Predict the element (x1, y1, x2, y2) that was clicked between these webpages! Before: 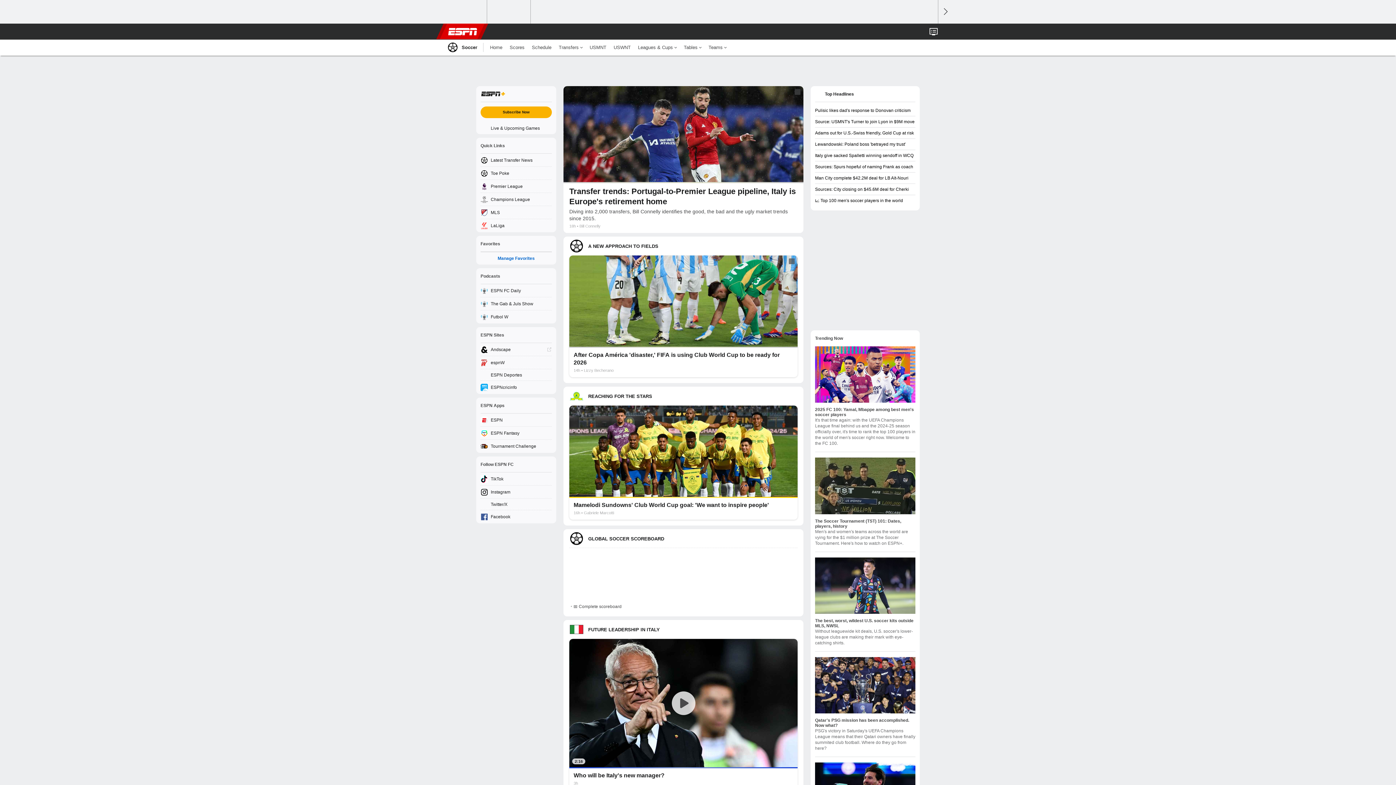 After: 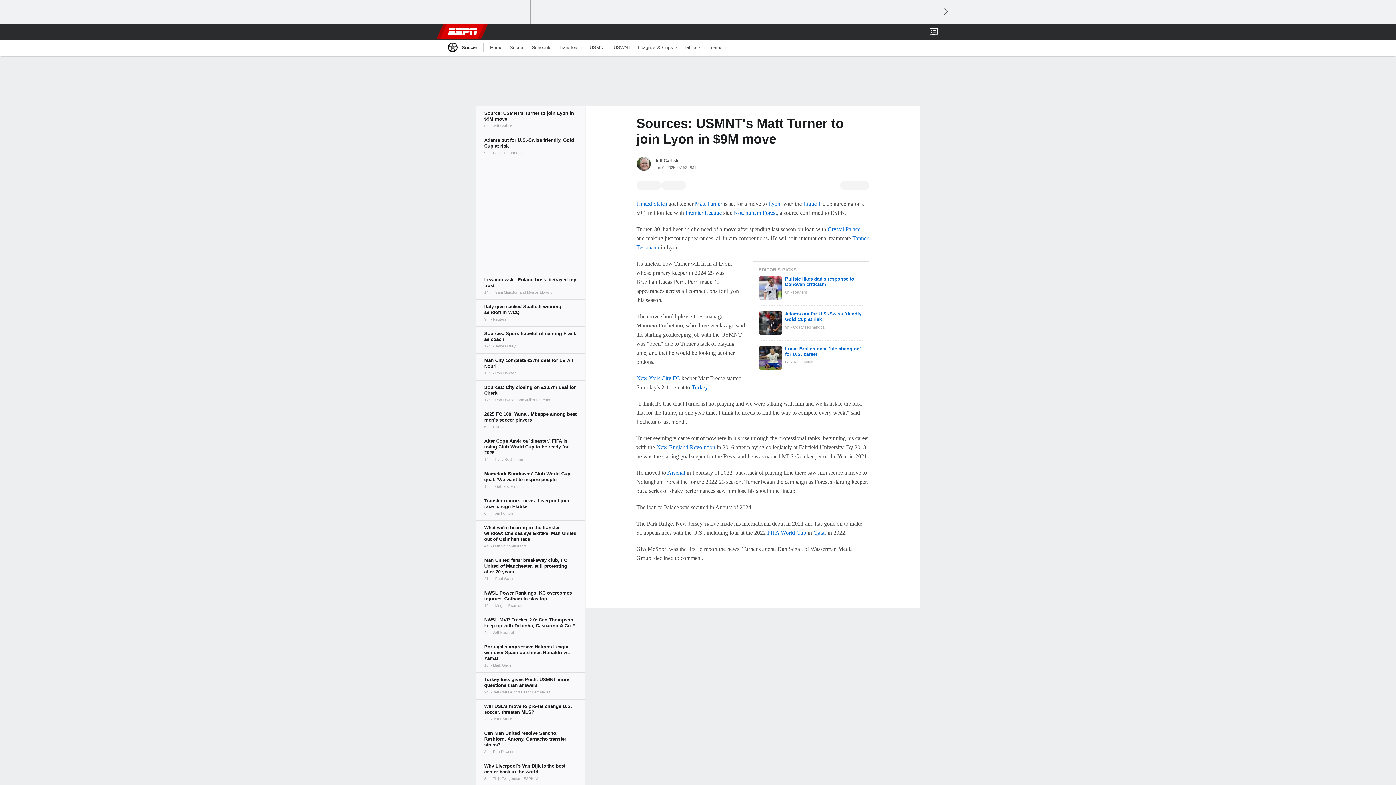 Action: bbox: (815, 116, 915, 127) label: Source: USMNT's Turner to join Lyon in $9M move